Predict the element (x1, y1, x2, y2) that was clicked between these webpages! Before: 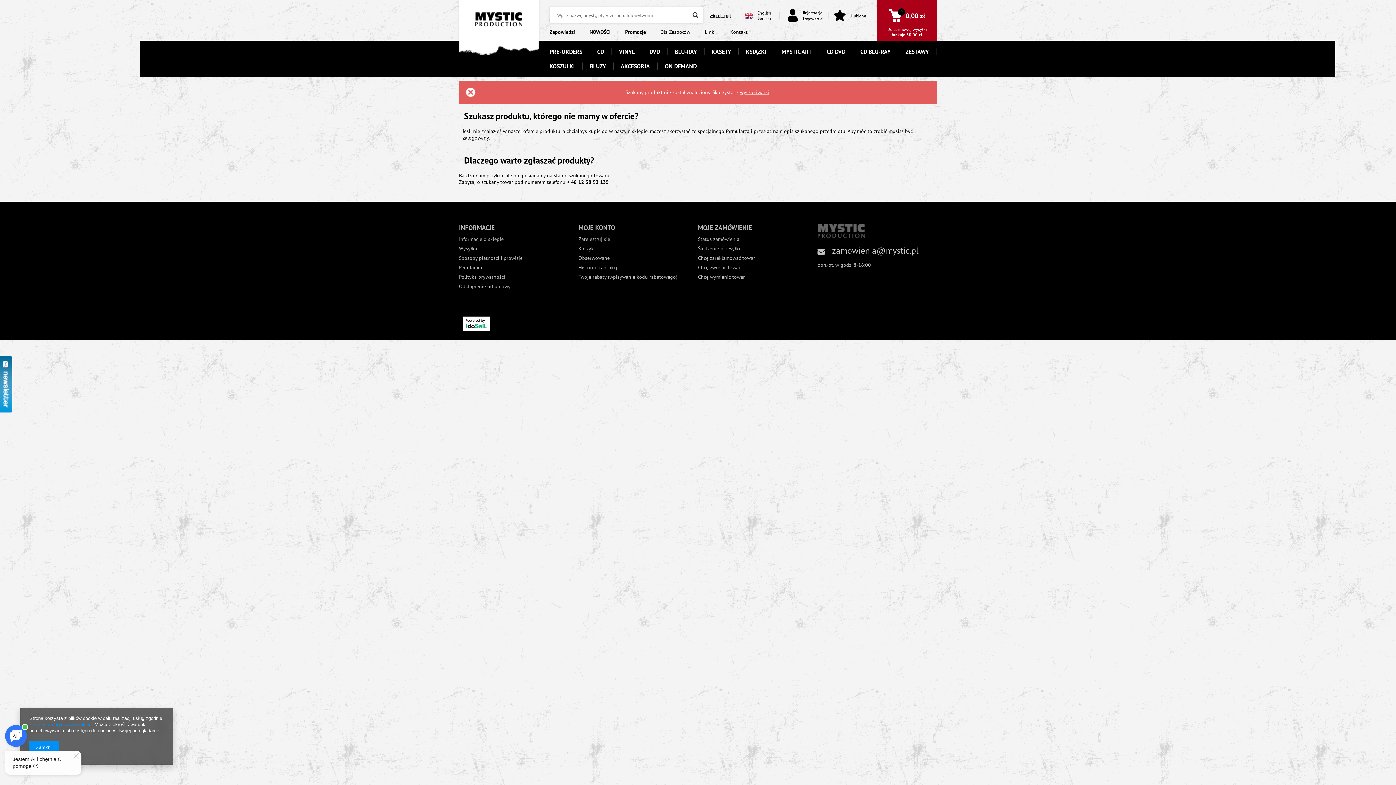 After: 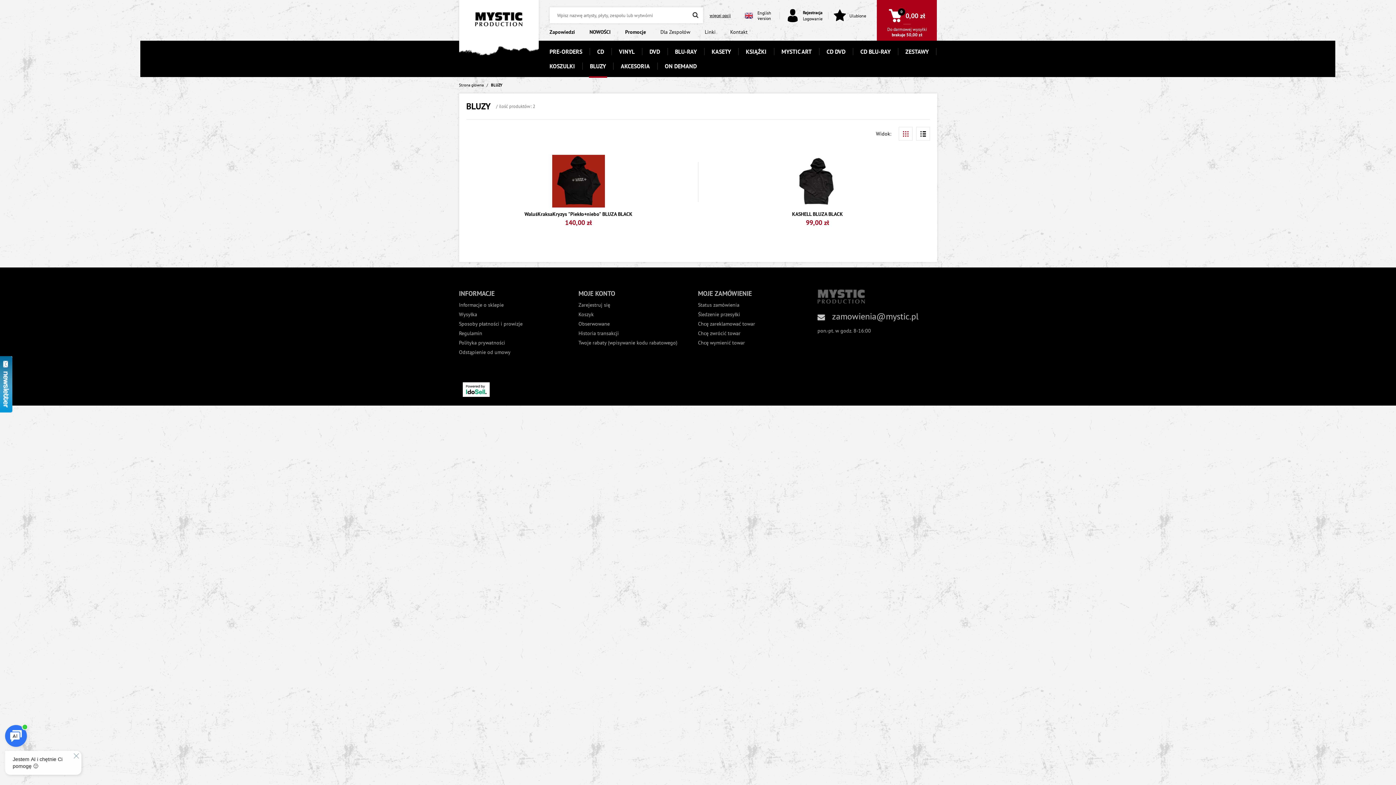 Action: label: BLUZY bbox: (582, 62, 613, 69)